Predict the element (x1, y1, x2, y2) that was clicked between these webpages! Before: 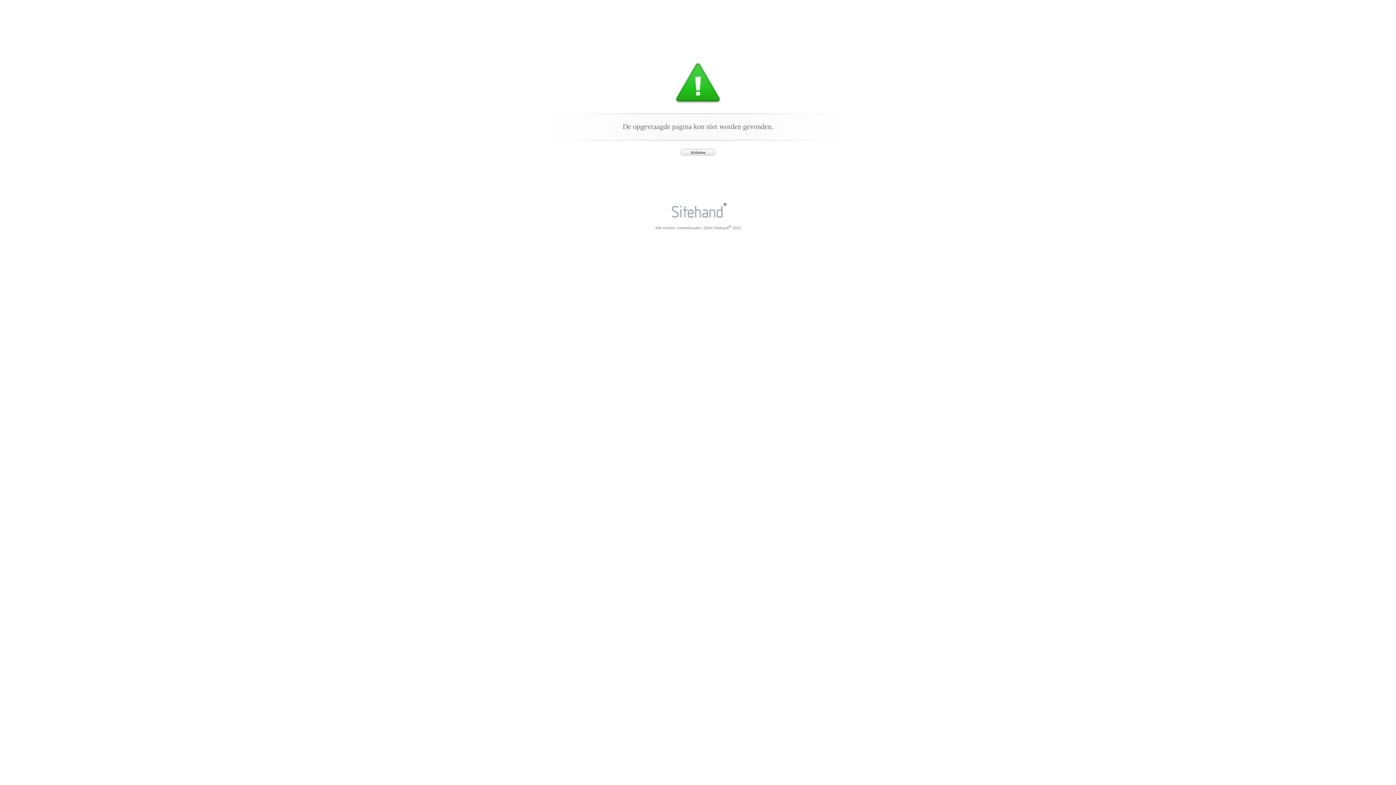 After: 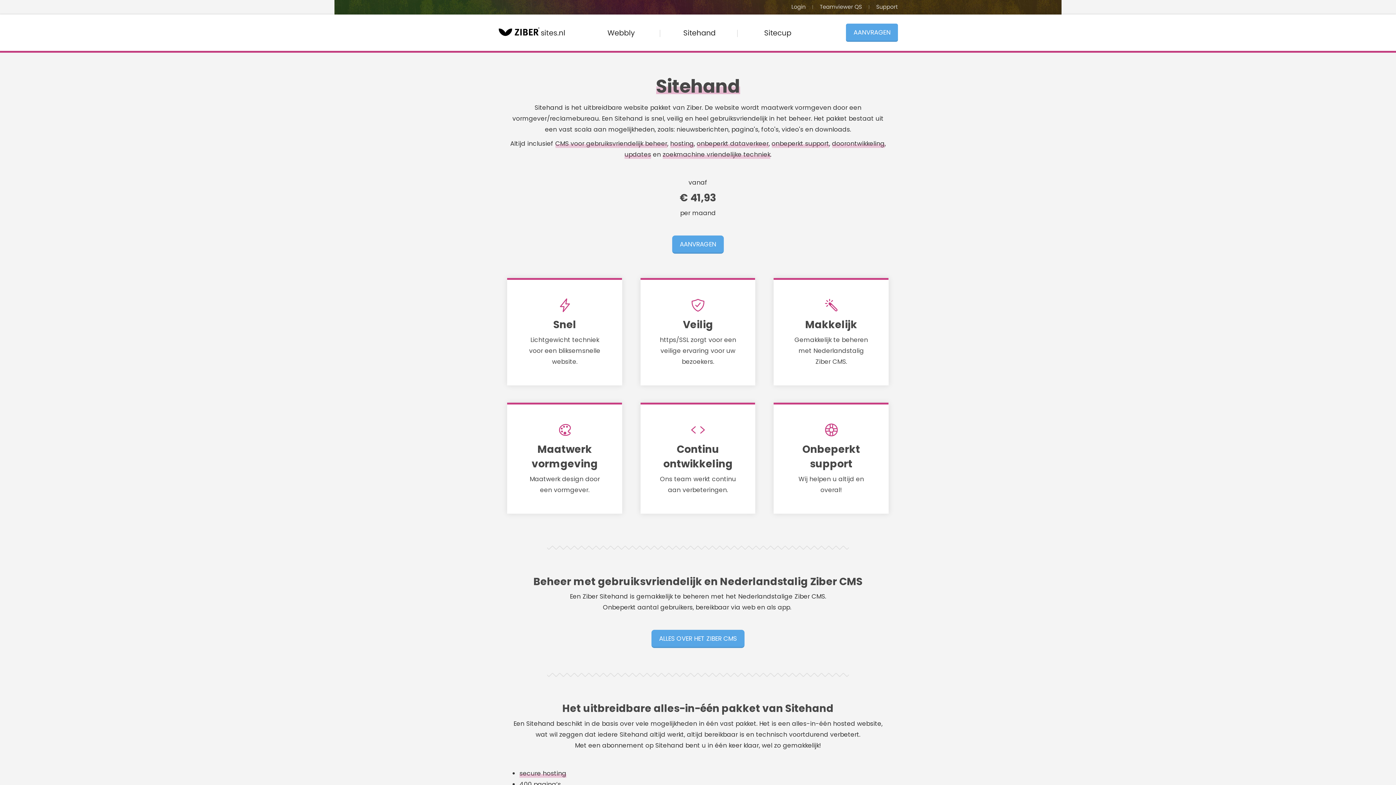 Action: bbox: (540, 224, 856, 230) label: Alle rechten voorbehouden | Ziber Sitehand® 2025